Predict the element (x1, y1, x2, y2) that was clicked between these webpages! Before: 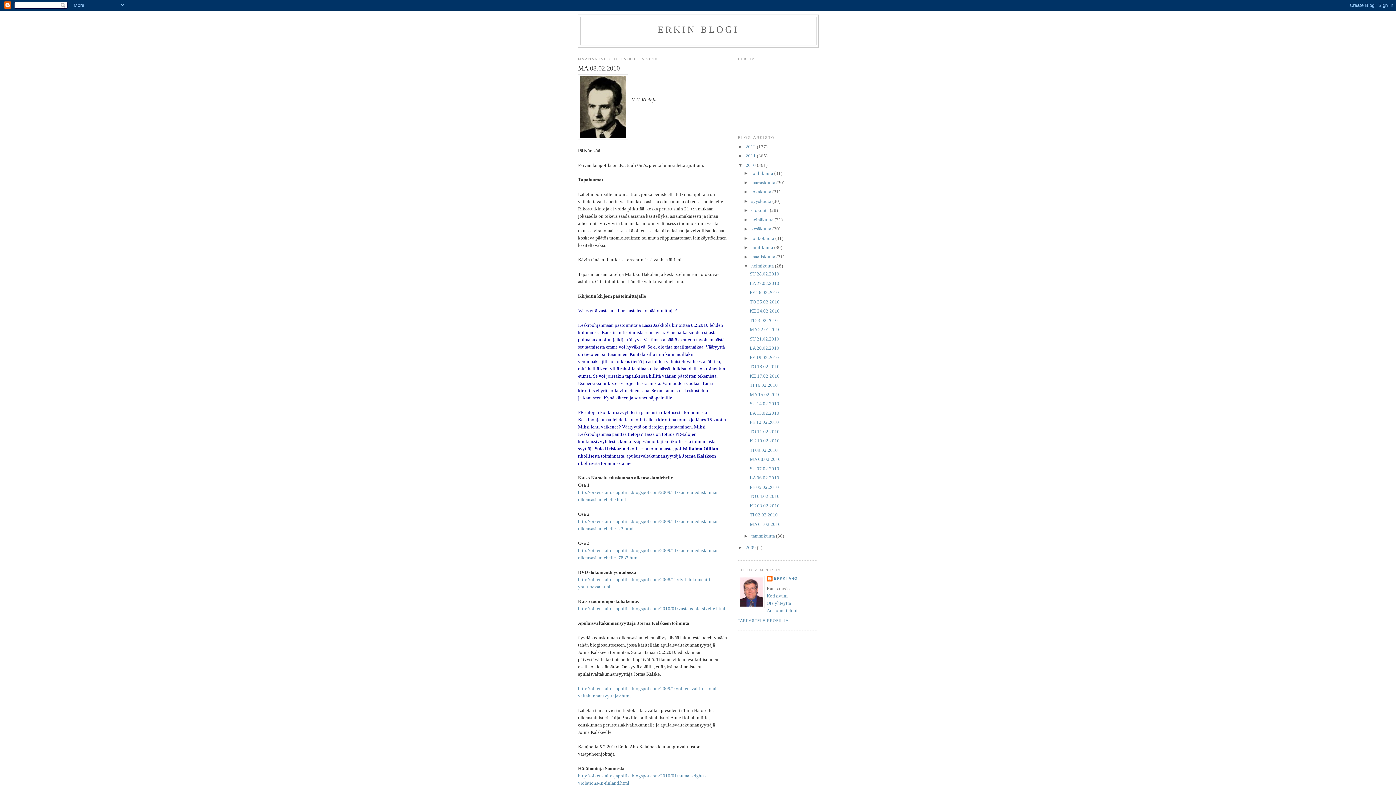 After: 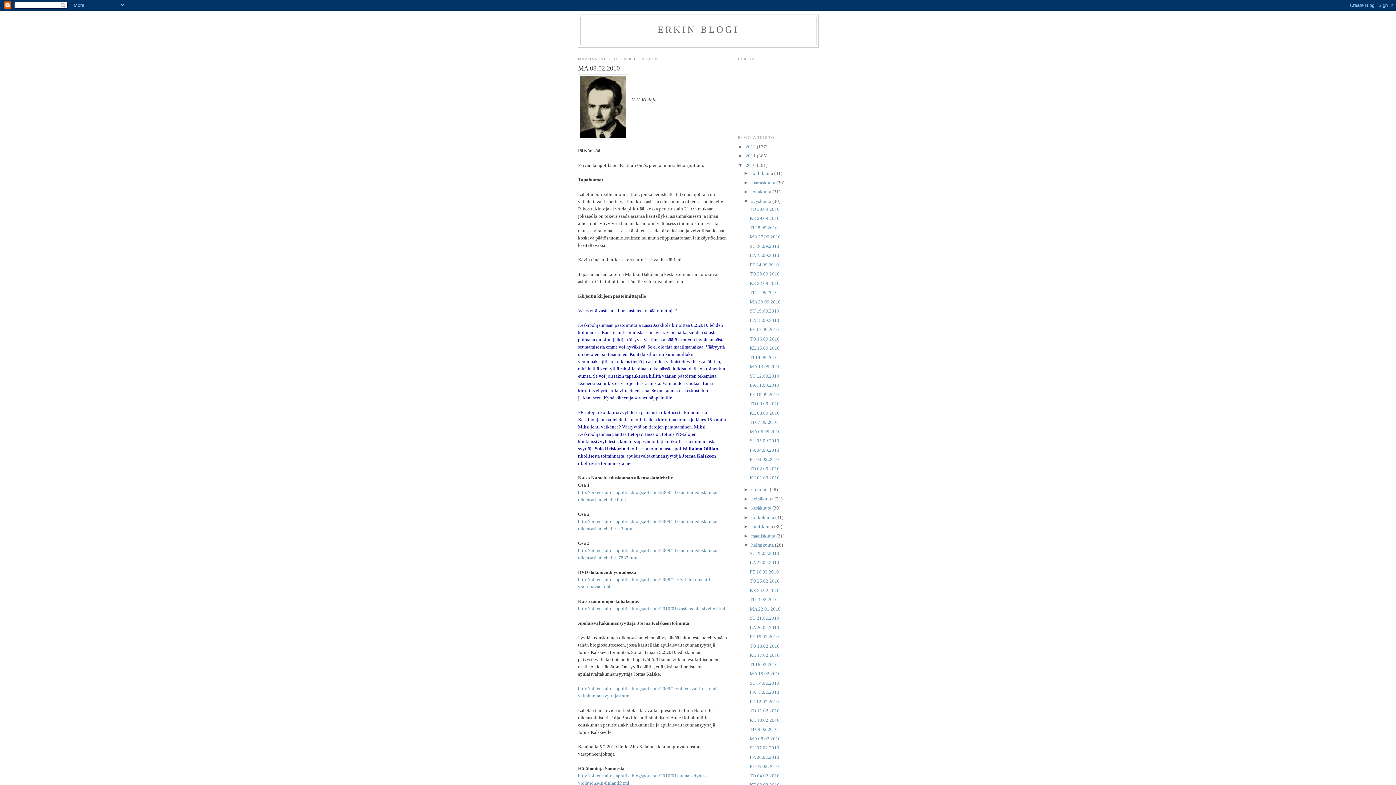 Action: bbox: (743, 198, 751, 203) label: ►  